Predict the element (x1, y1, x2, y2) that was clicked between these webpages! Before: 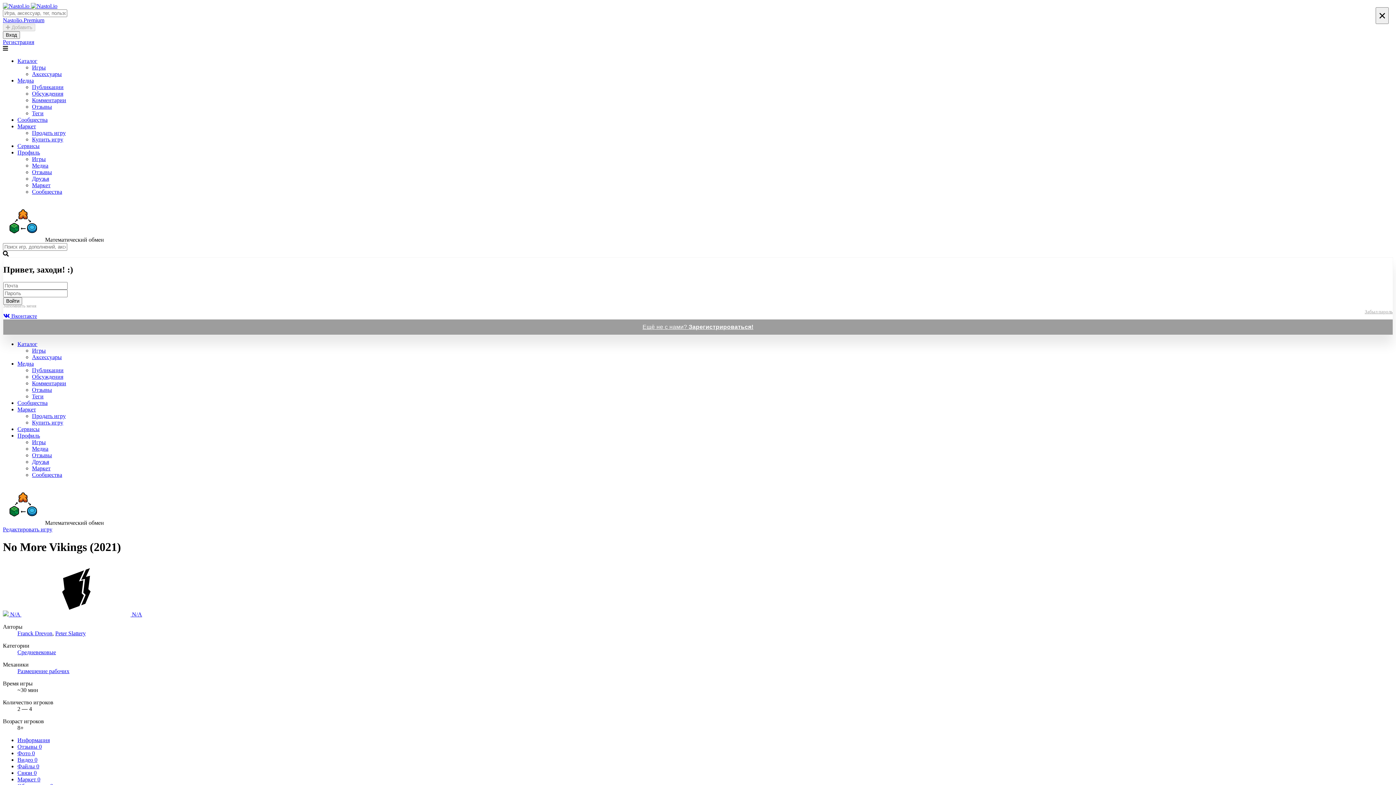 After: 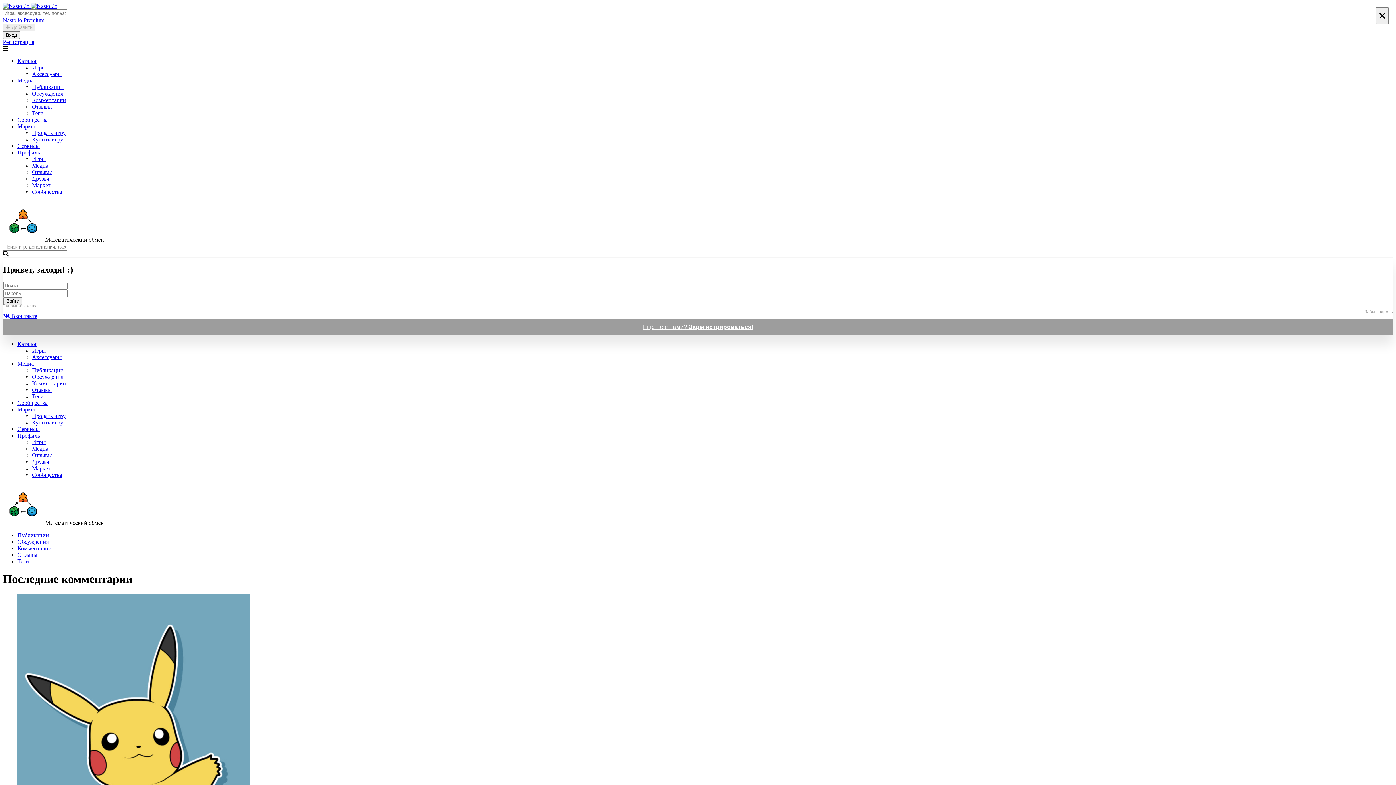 Action: bbox: (32, 97, 66, 103) label: Комментарии